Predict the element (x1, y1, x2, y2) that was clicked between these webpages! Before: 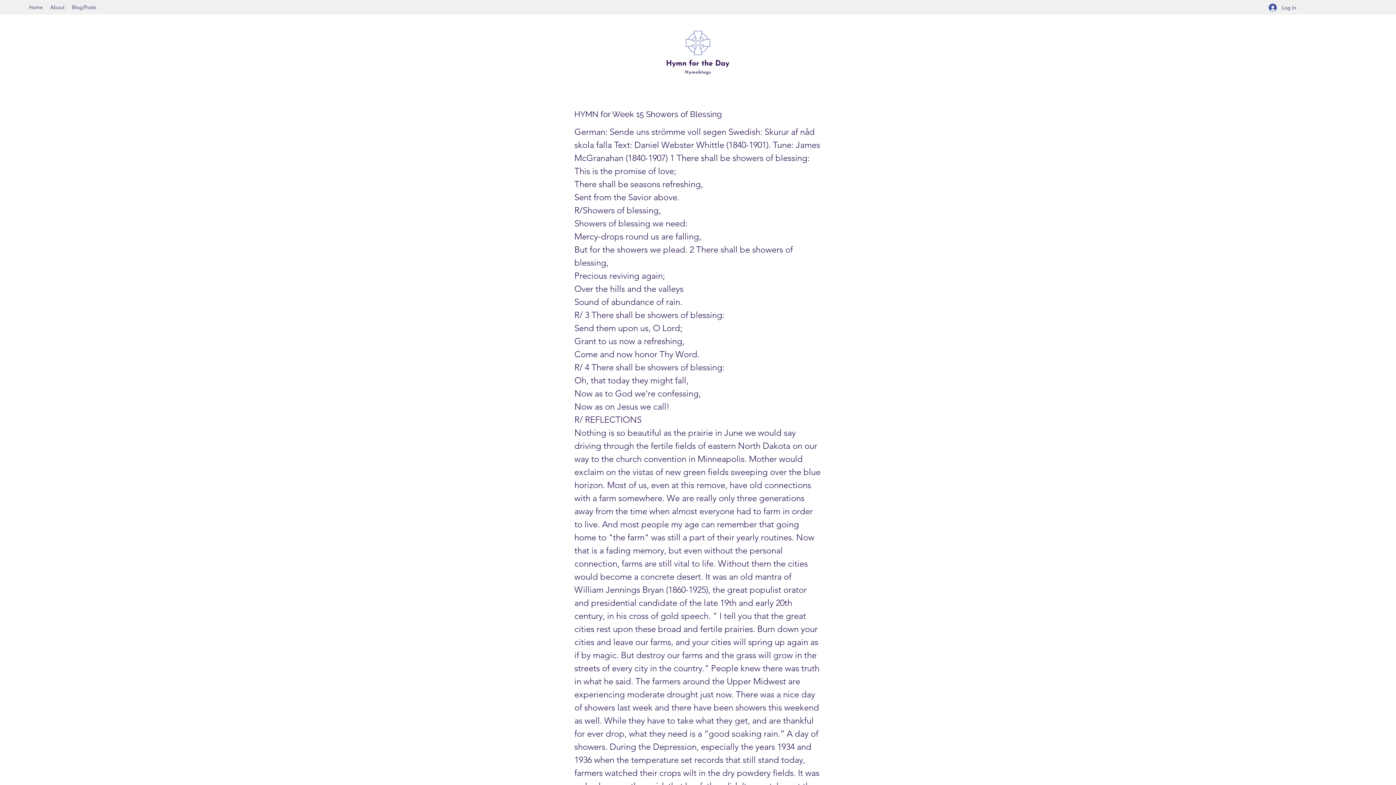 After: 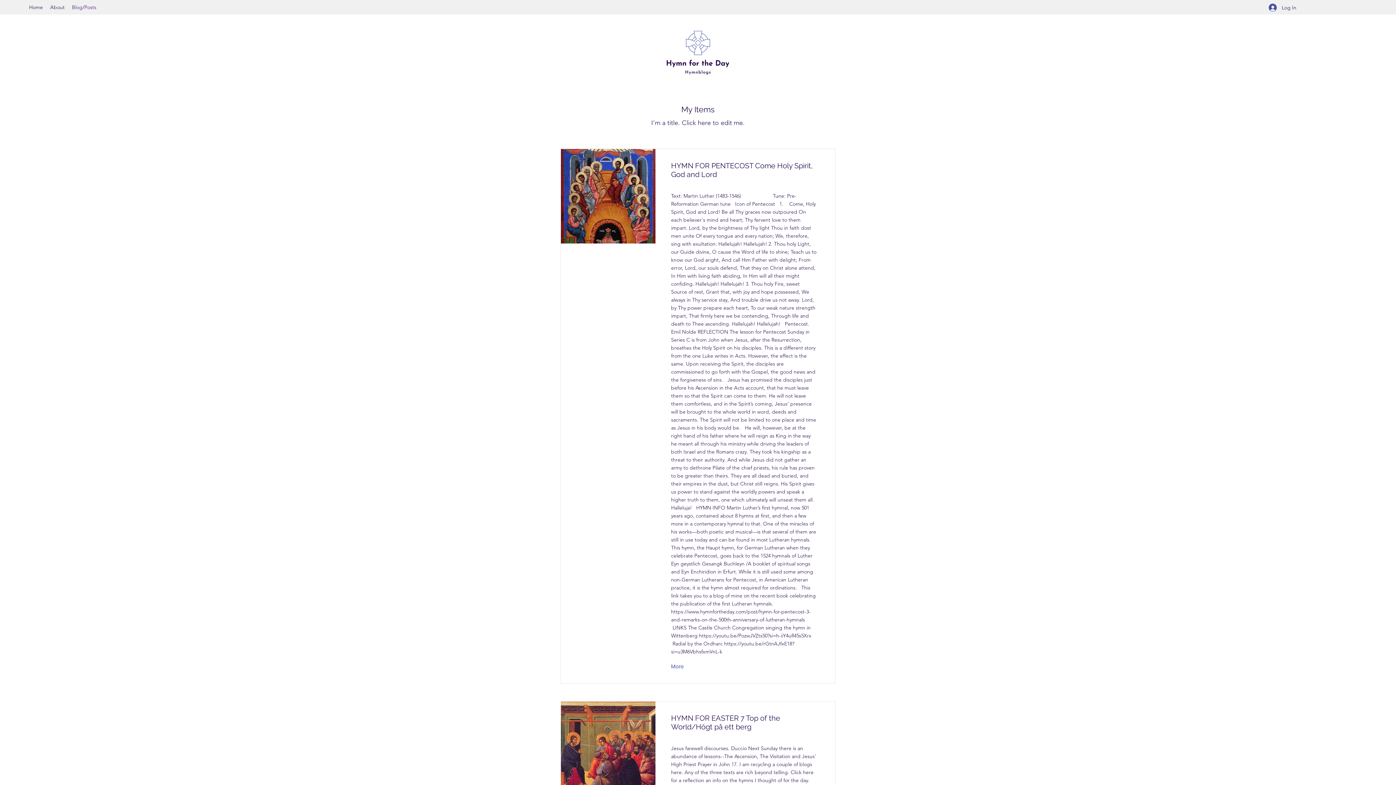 Action: label: Blog/Posts bbox: (68, 1, 100, 12)